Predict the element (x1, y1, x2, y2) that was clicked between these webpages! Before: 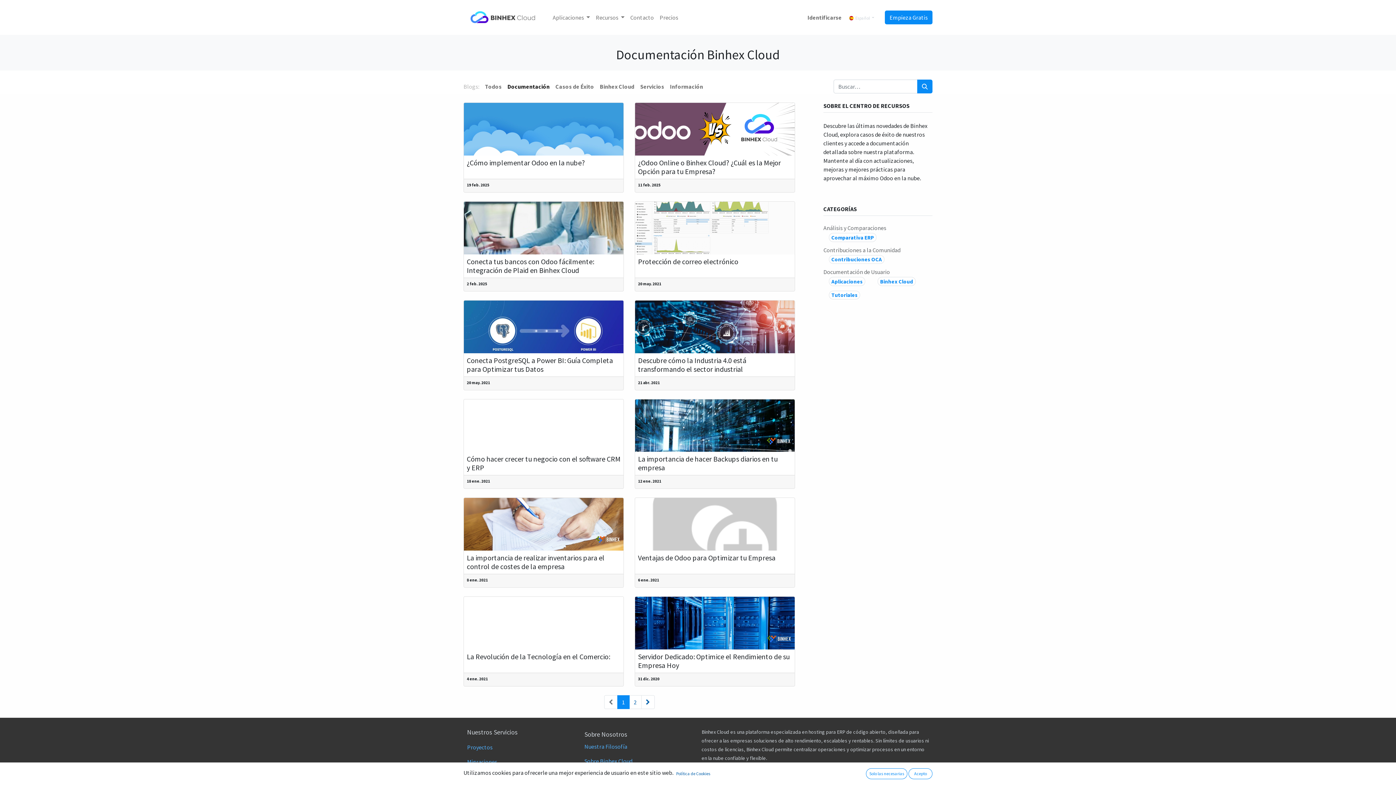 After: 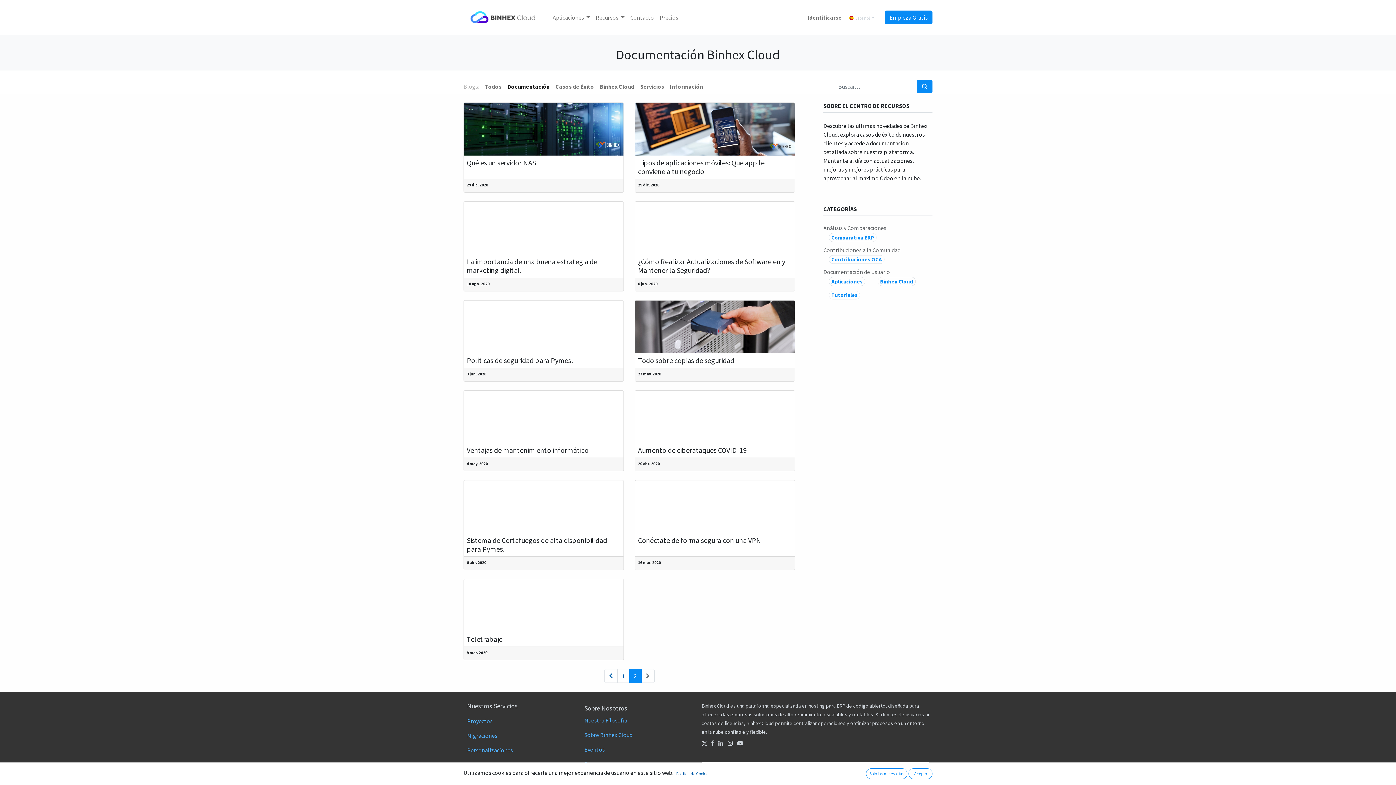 Action: bbox: (641, 695, 654, 709)